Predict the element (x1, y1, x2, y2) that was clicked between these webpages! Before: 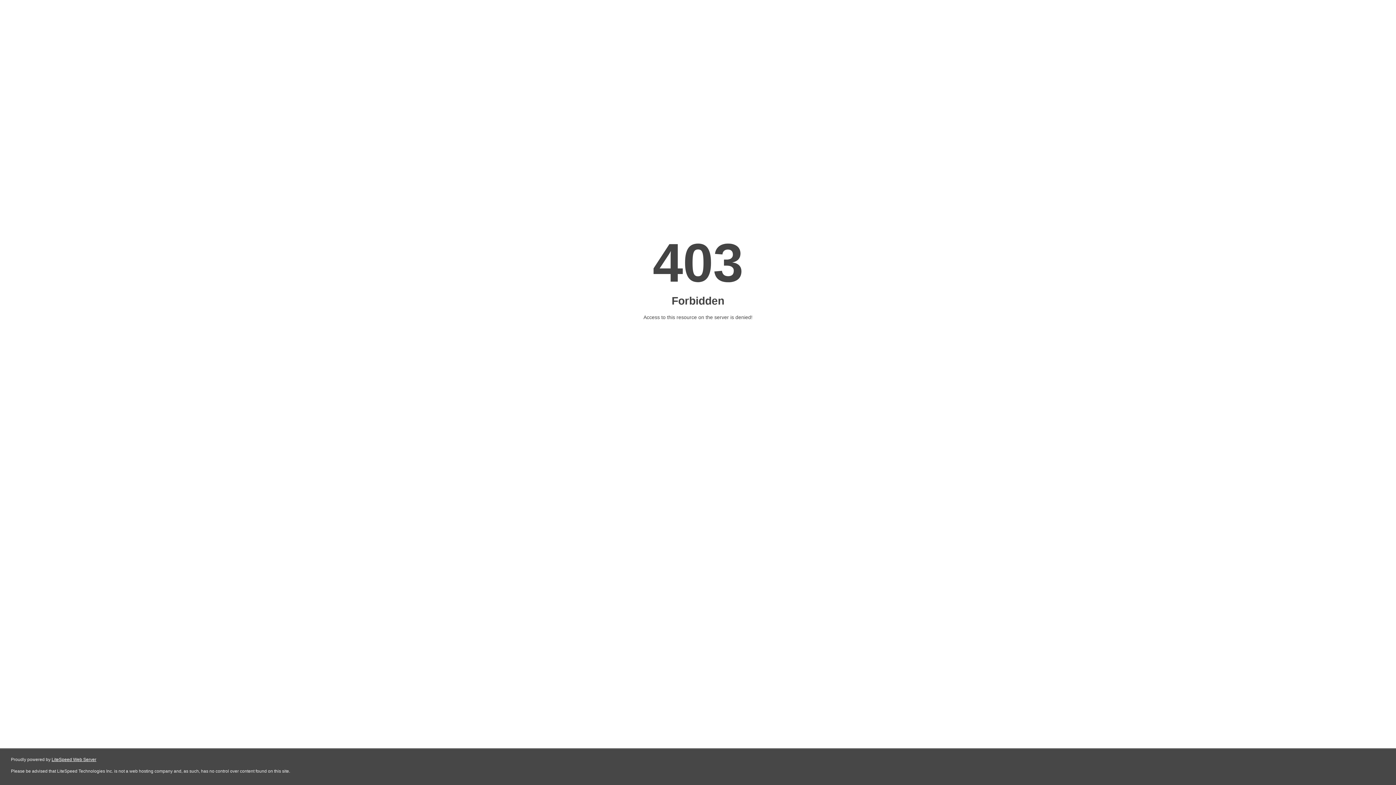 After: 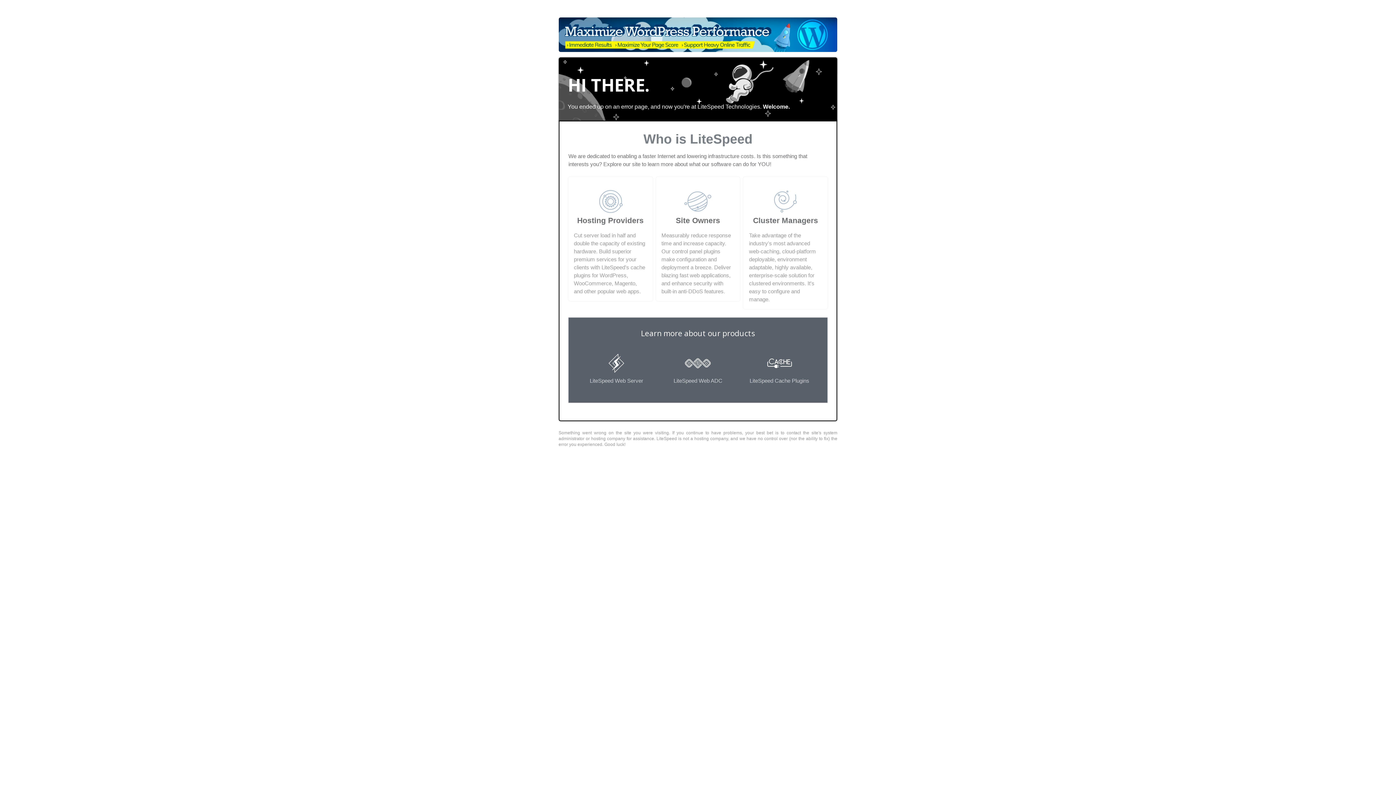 Action: label: LiteSpeed Web Server bbox: (51, 757, 96, 762)